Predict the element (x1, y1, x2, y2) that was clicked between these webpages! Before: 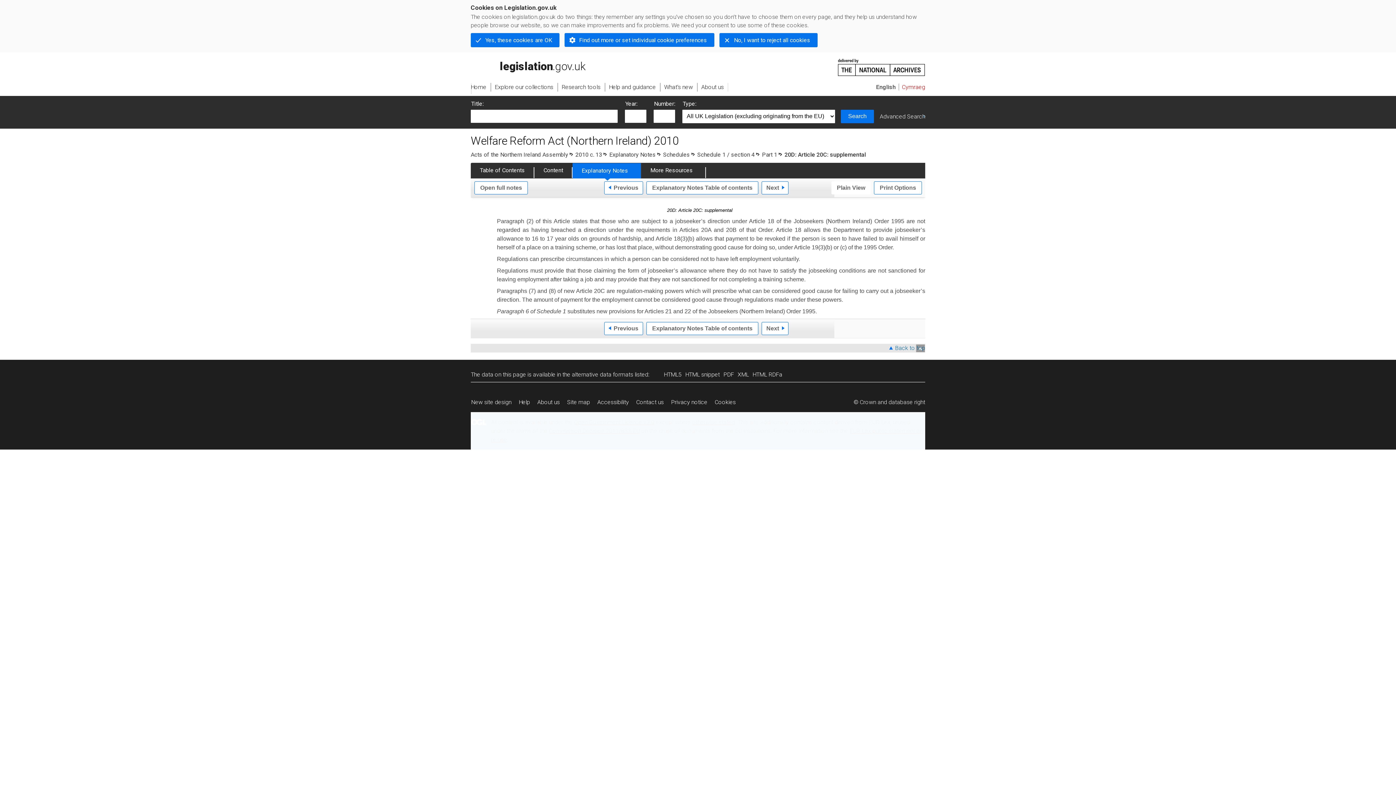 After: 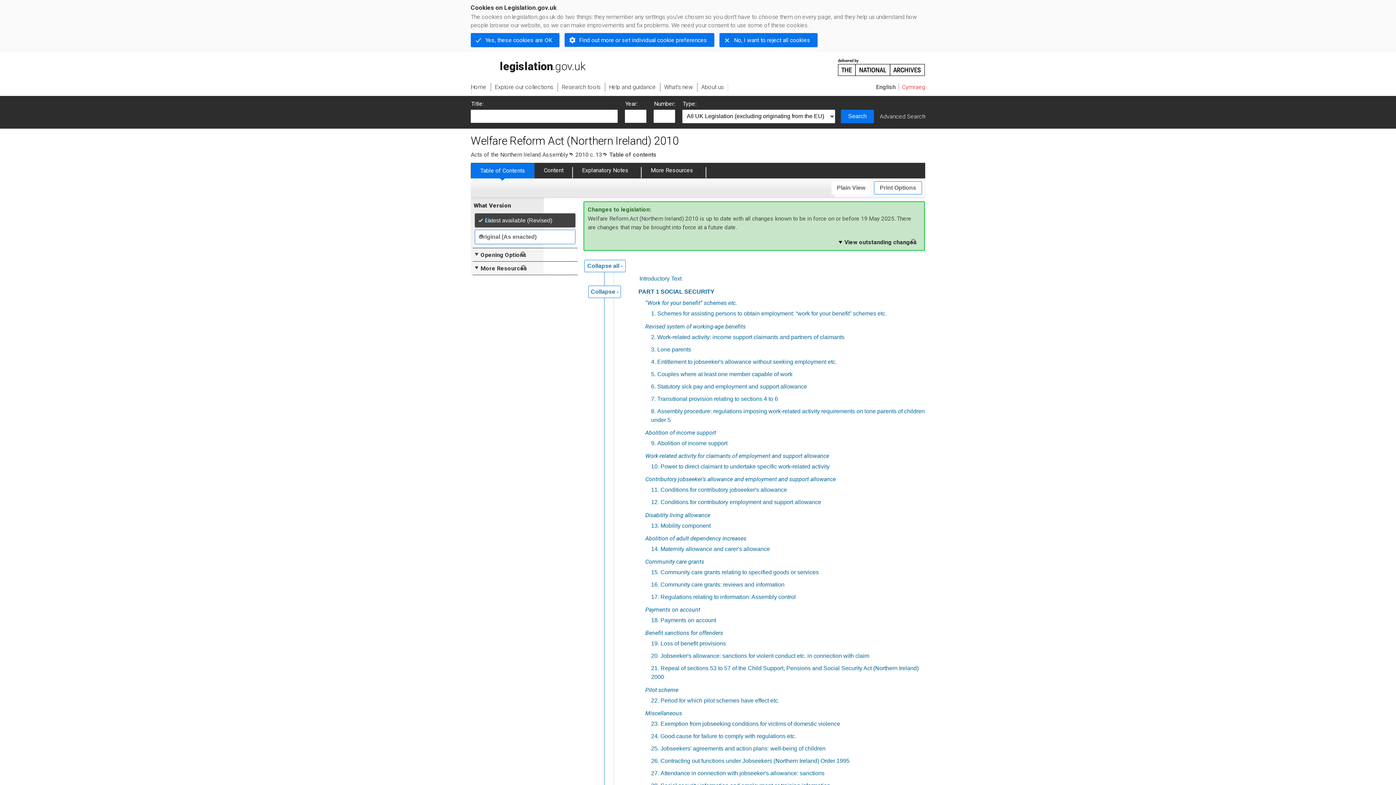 Action: label: 2010 c. 13 bbox: (575, 151, 602, 158)